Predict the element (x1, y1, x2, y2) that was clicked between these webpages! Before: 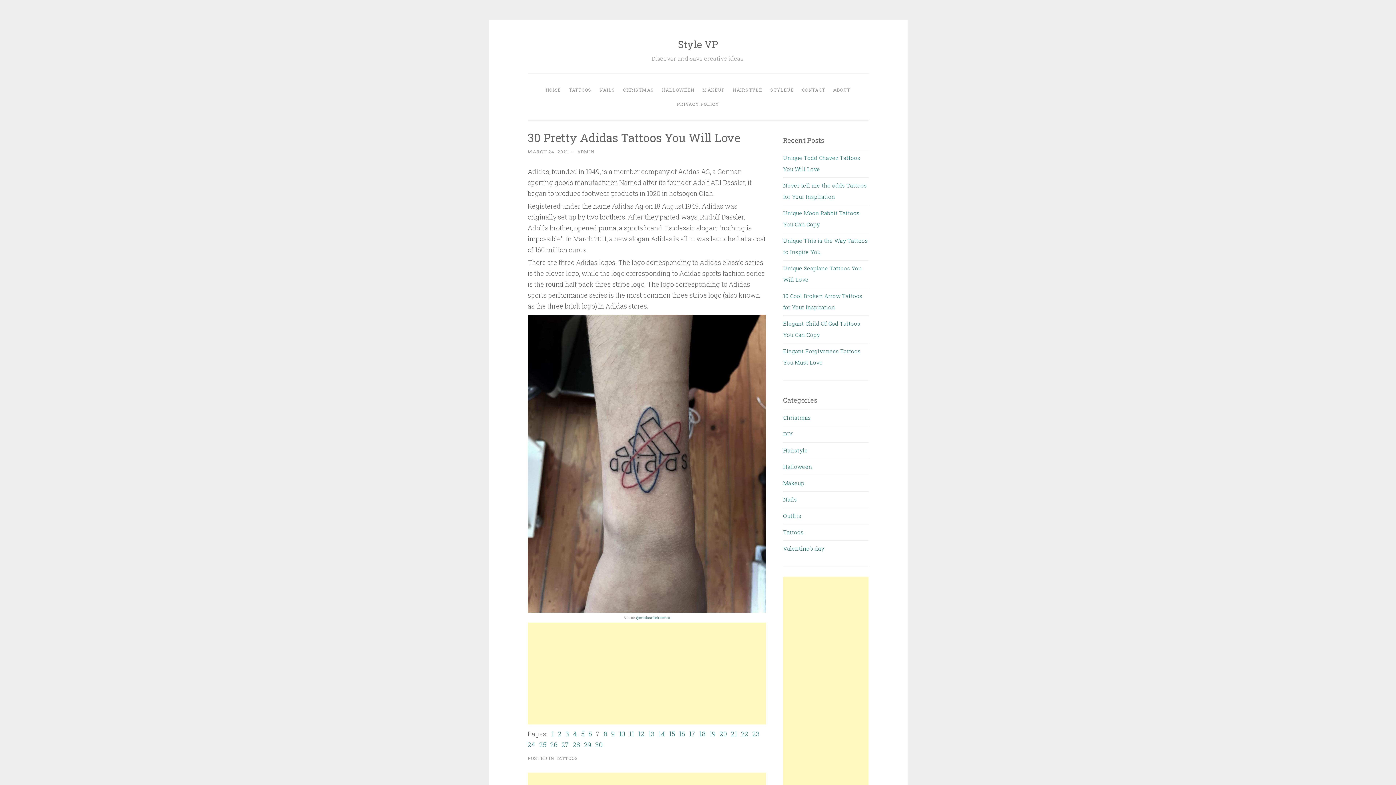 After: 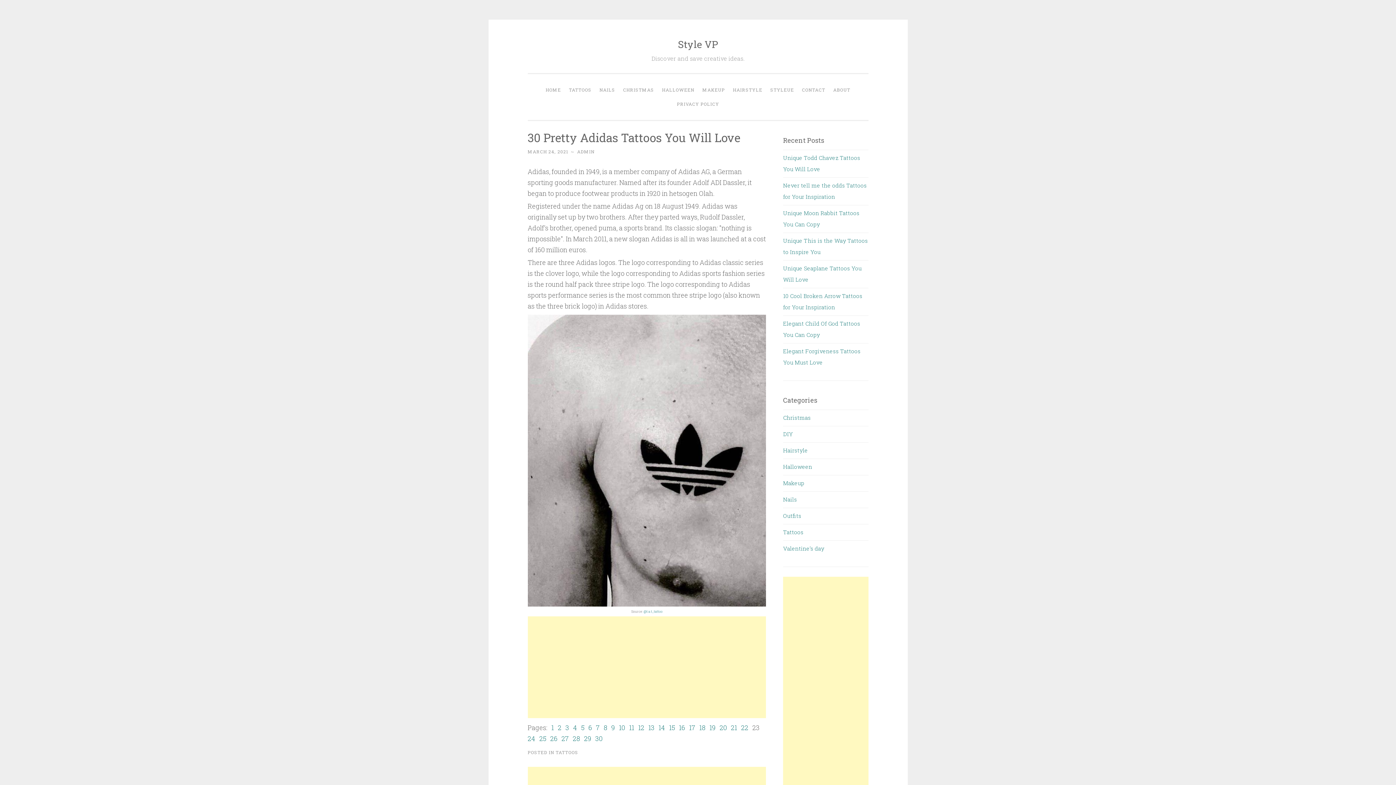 Action: bbox: (752, 729, 759, 738) label: 23